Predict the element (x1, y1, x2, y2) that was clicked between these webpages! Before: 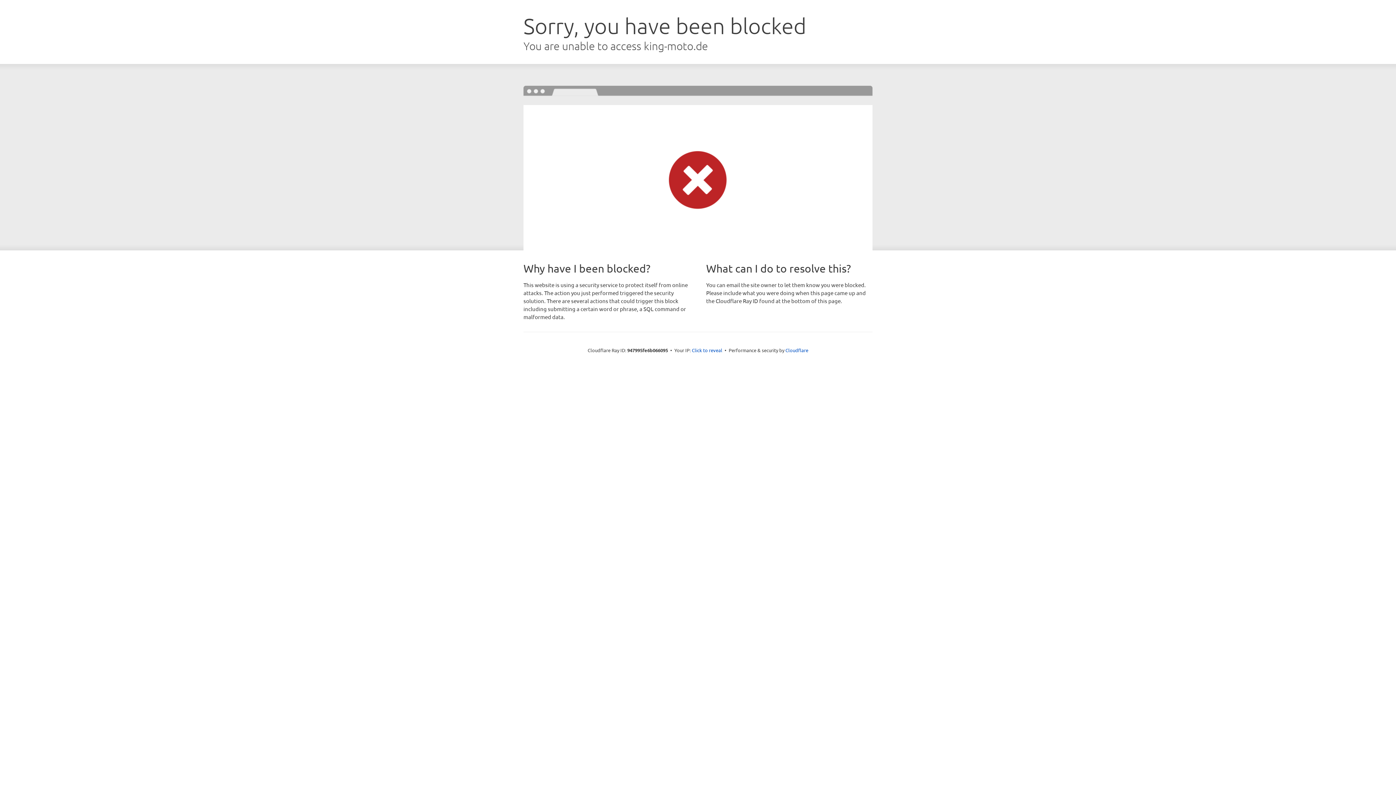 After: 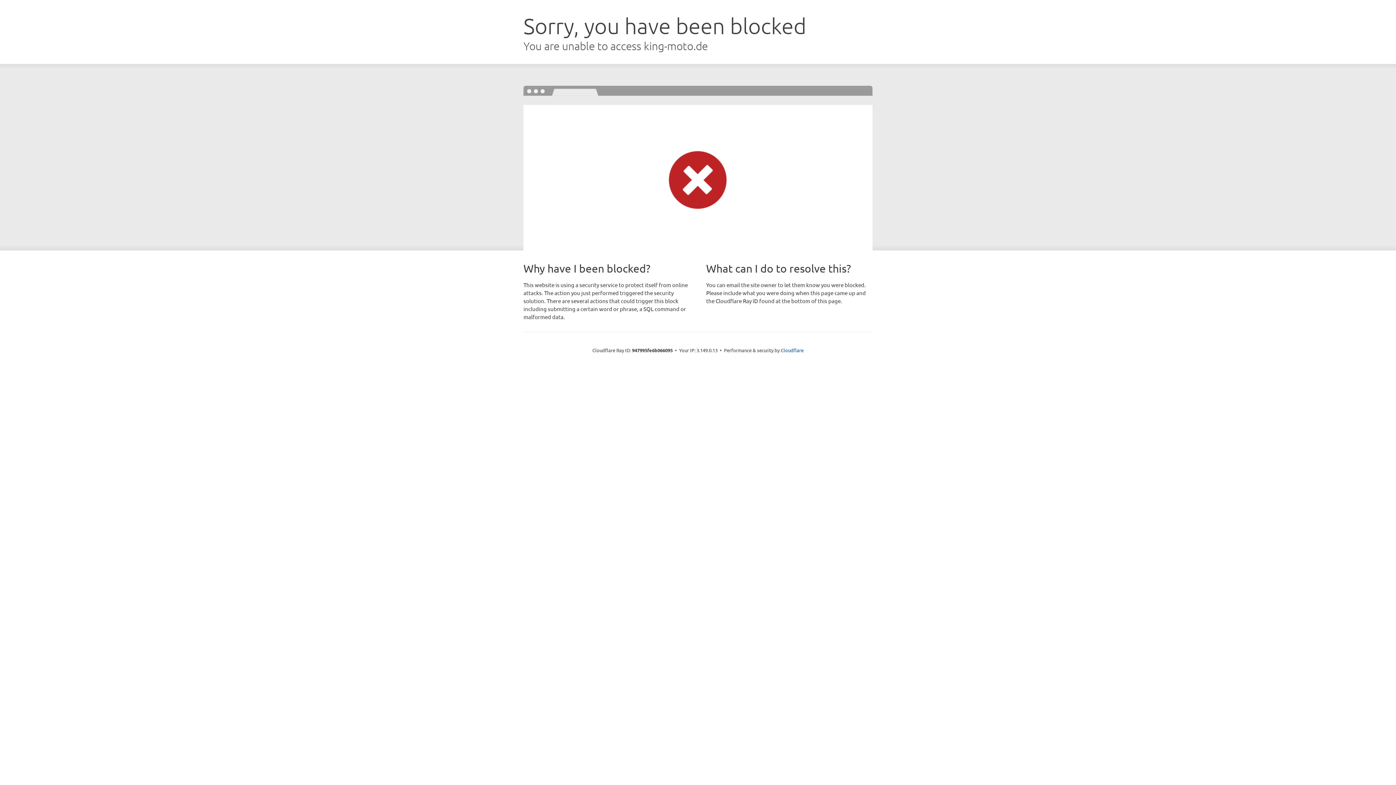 Action: bbox: (692, 346, 722, 353) label: Click to reveal